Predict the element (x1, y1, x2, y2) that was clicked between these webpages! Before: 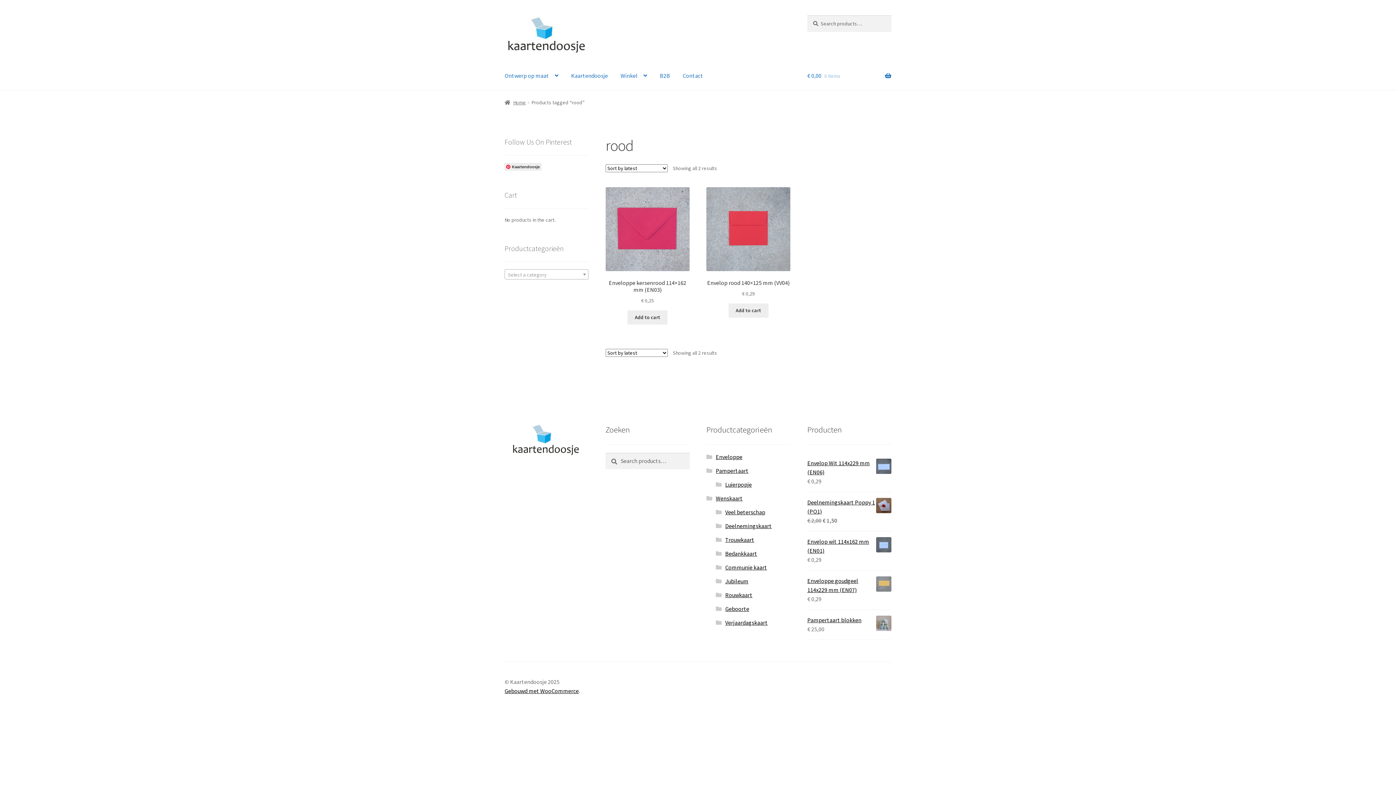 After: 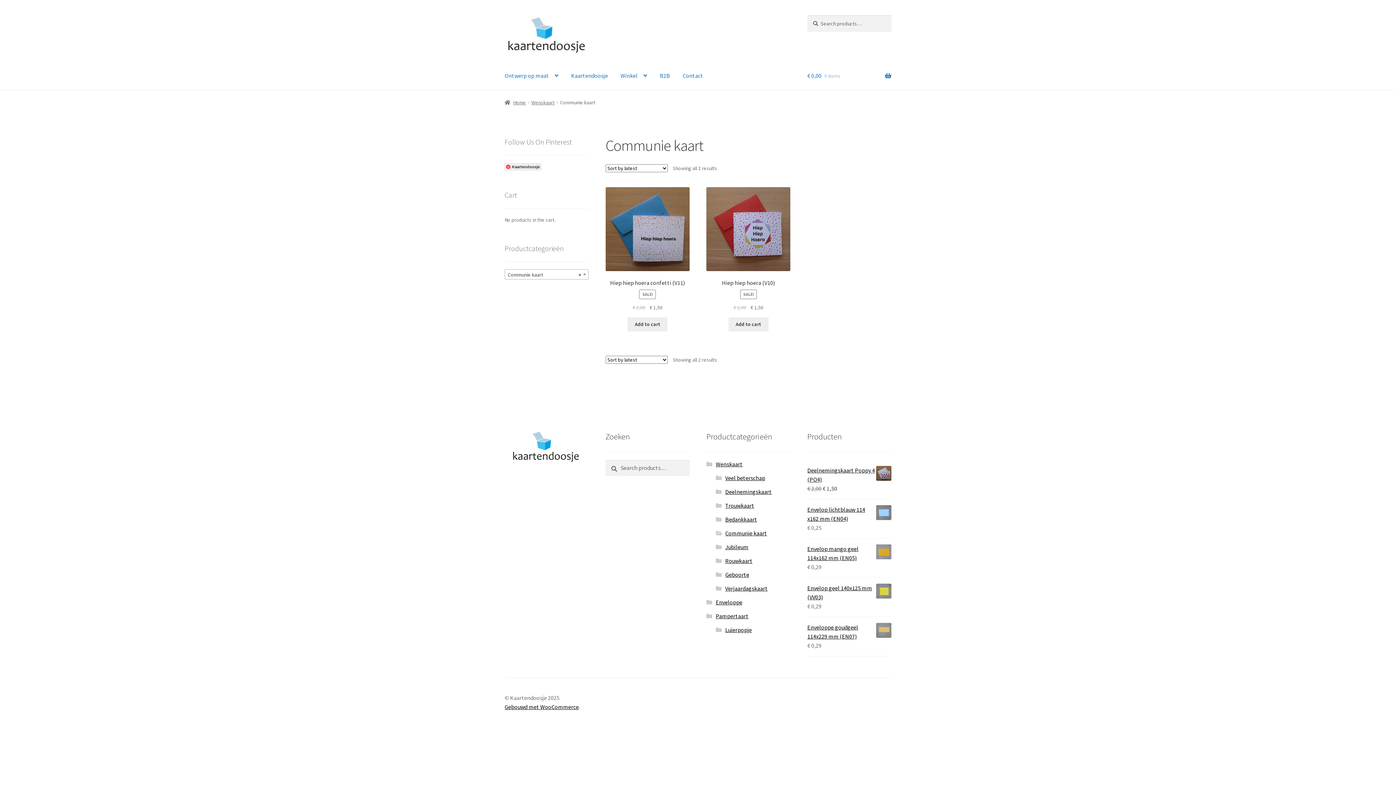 Action: bbox: (725, 564, 767, 571) label: Communie kaart